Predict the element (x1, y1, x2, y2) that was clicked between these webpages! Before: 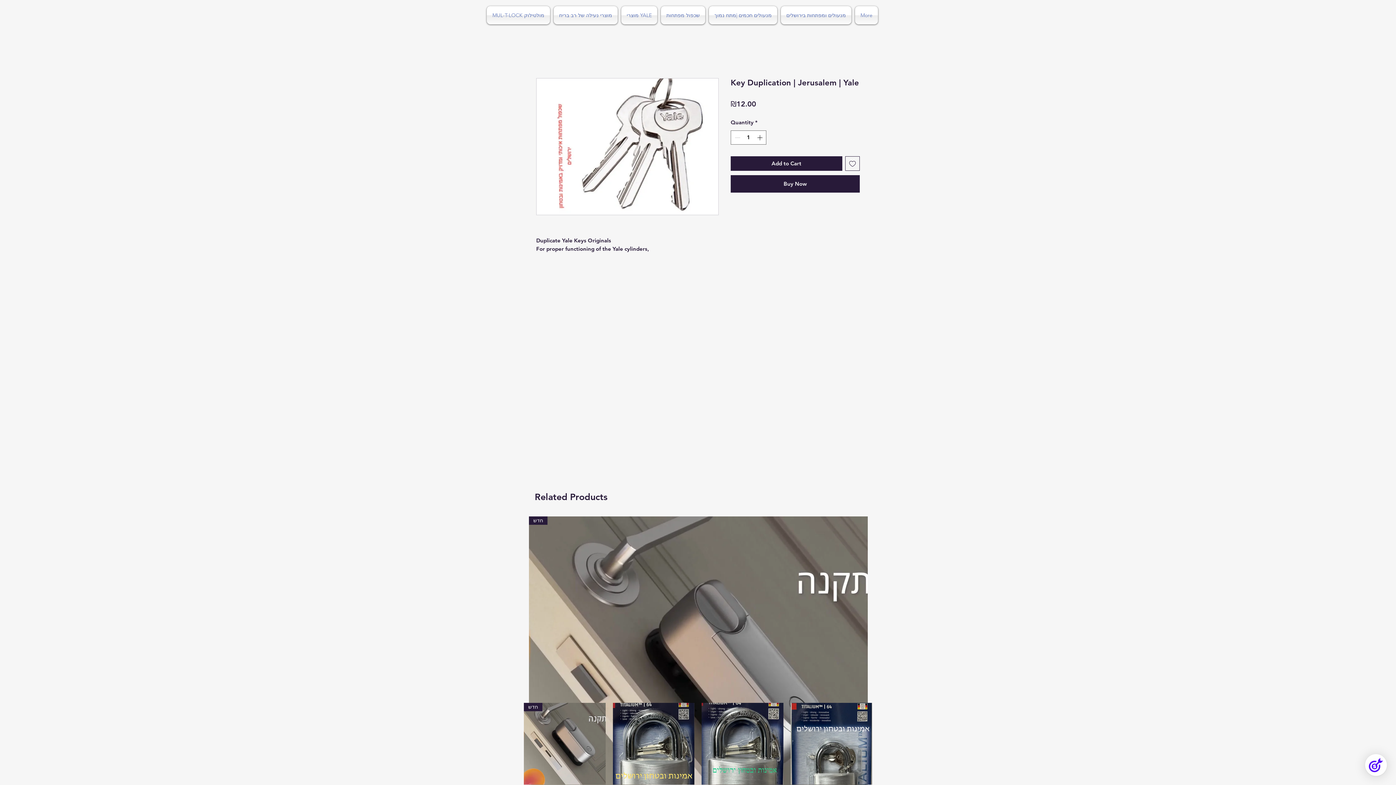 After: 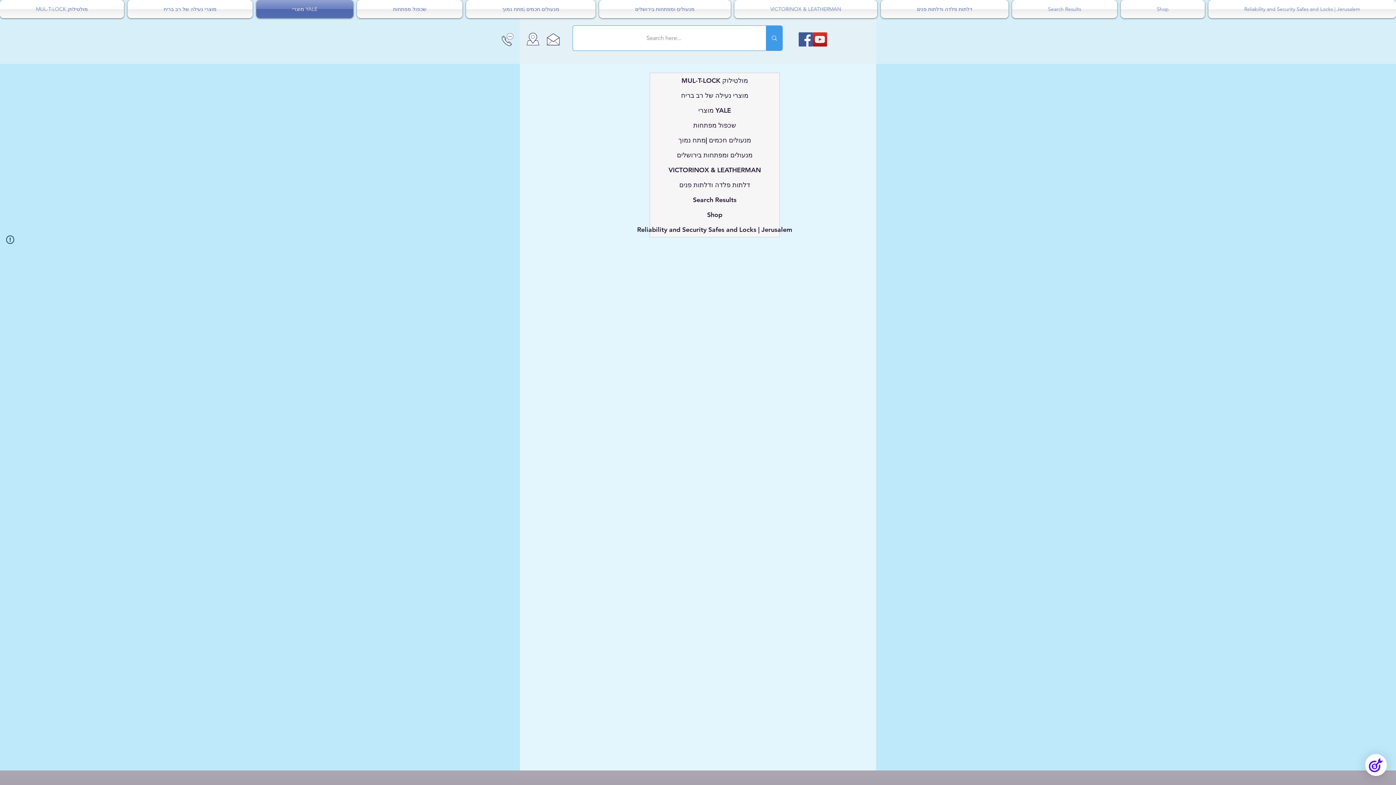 Action: label: מוצרי YALE bbox: (619, 6, 659, 24)